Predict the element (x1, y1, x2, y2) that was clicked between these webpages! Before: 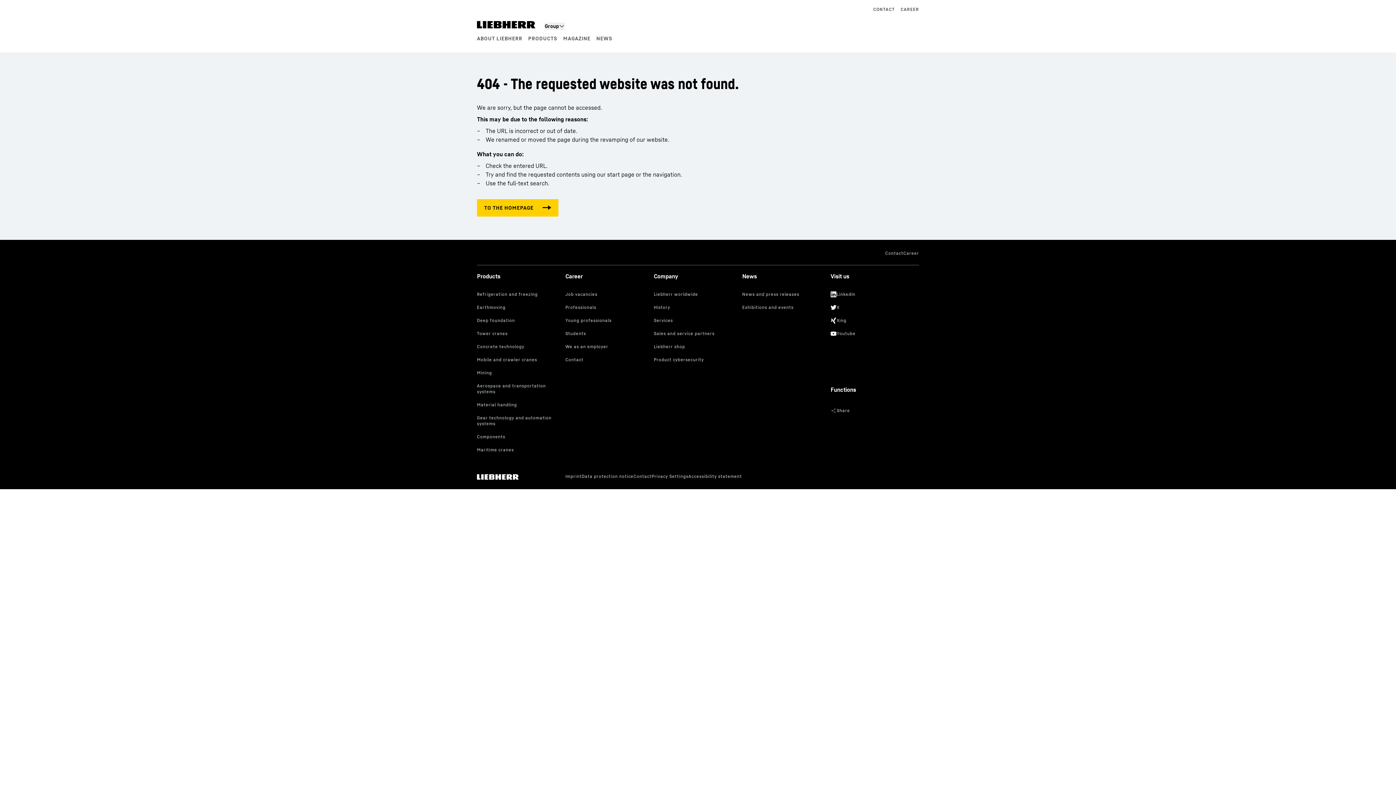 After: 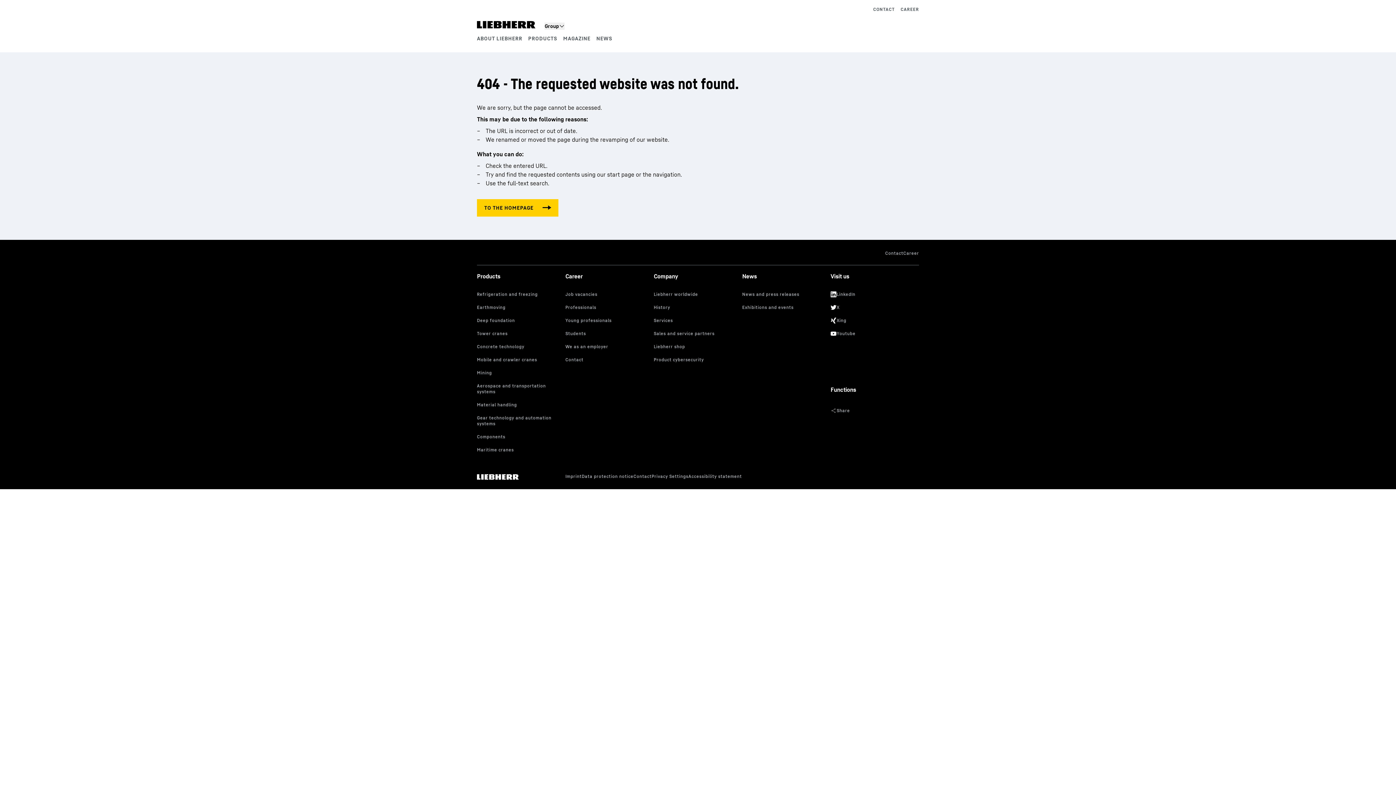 Action: bbox: (830, 326, 913, 339)